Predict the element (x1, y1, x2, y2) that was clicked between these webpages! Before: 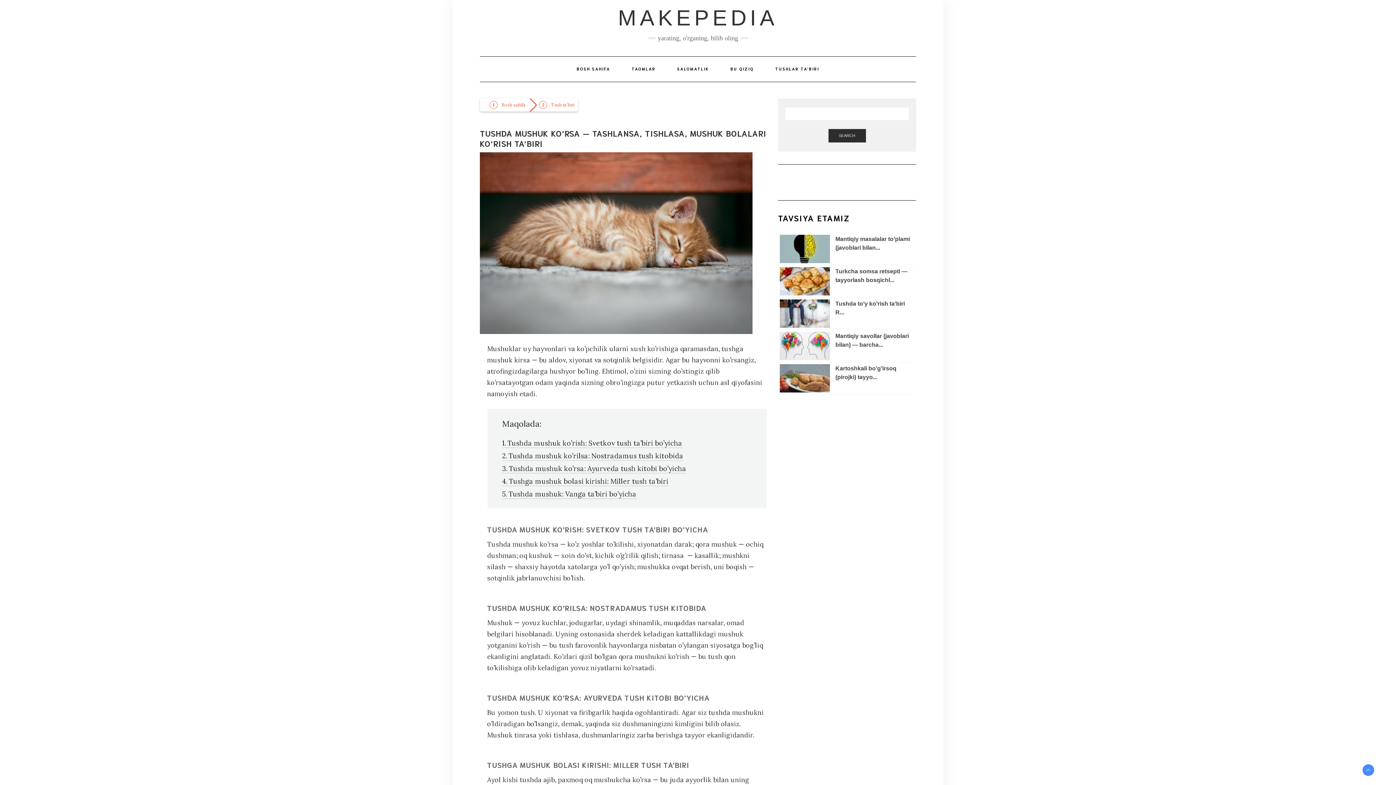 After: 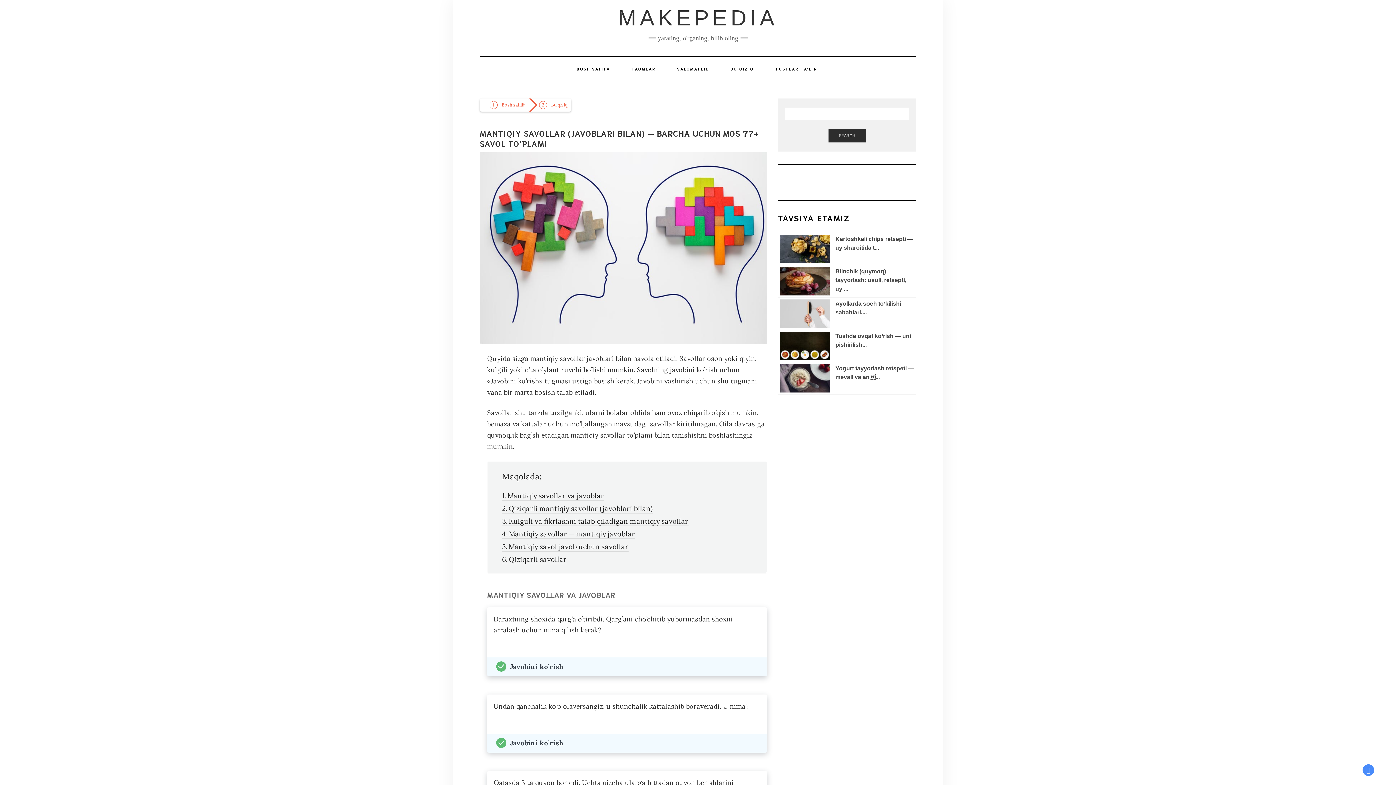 Action: bbox: (780, 332, 830, 360)